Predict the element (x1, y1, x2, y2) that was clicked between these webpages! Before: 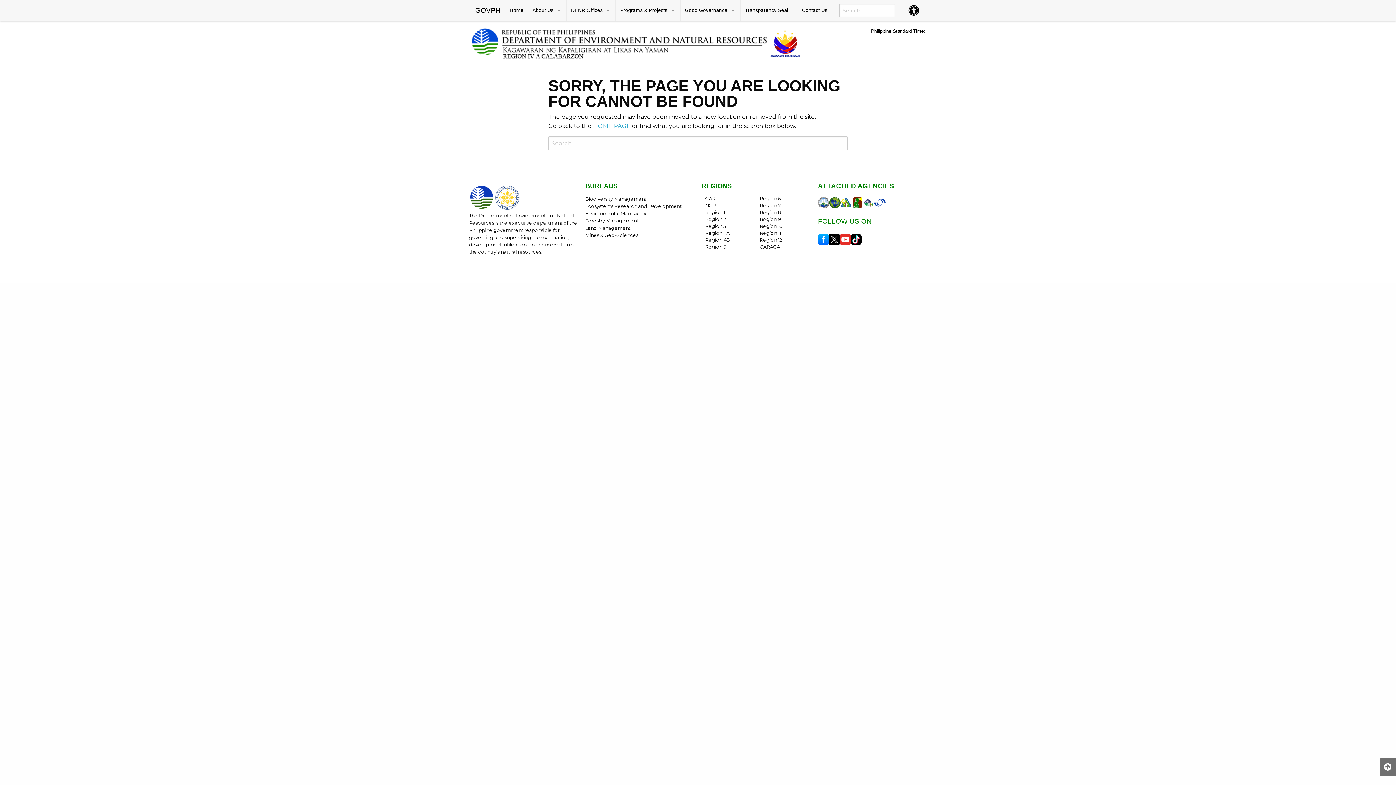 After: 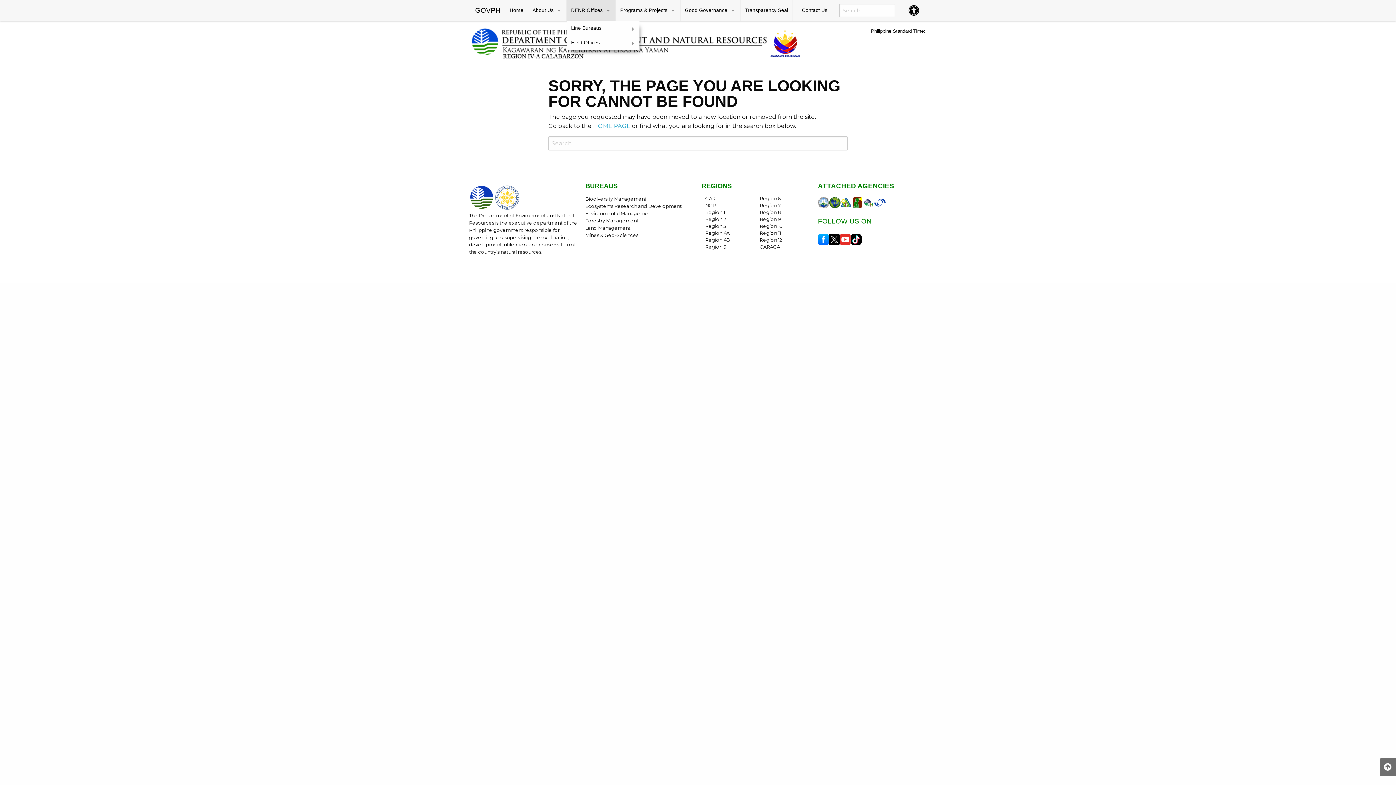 Action: bbox: (566, 0, 615, 21) label: DENR Offices